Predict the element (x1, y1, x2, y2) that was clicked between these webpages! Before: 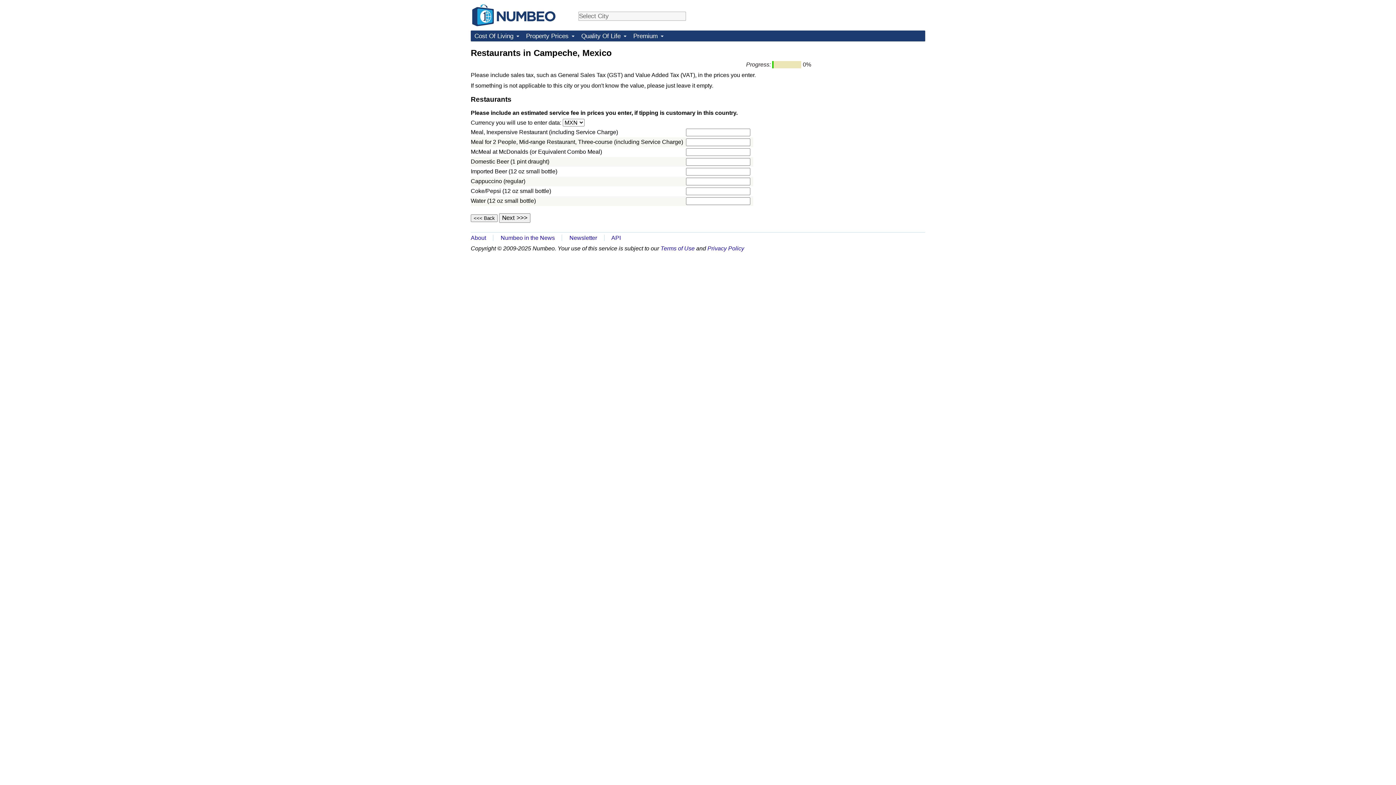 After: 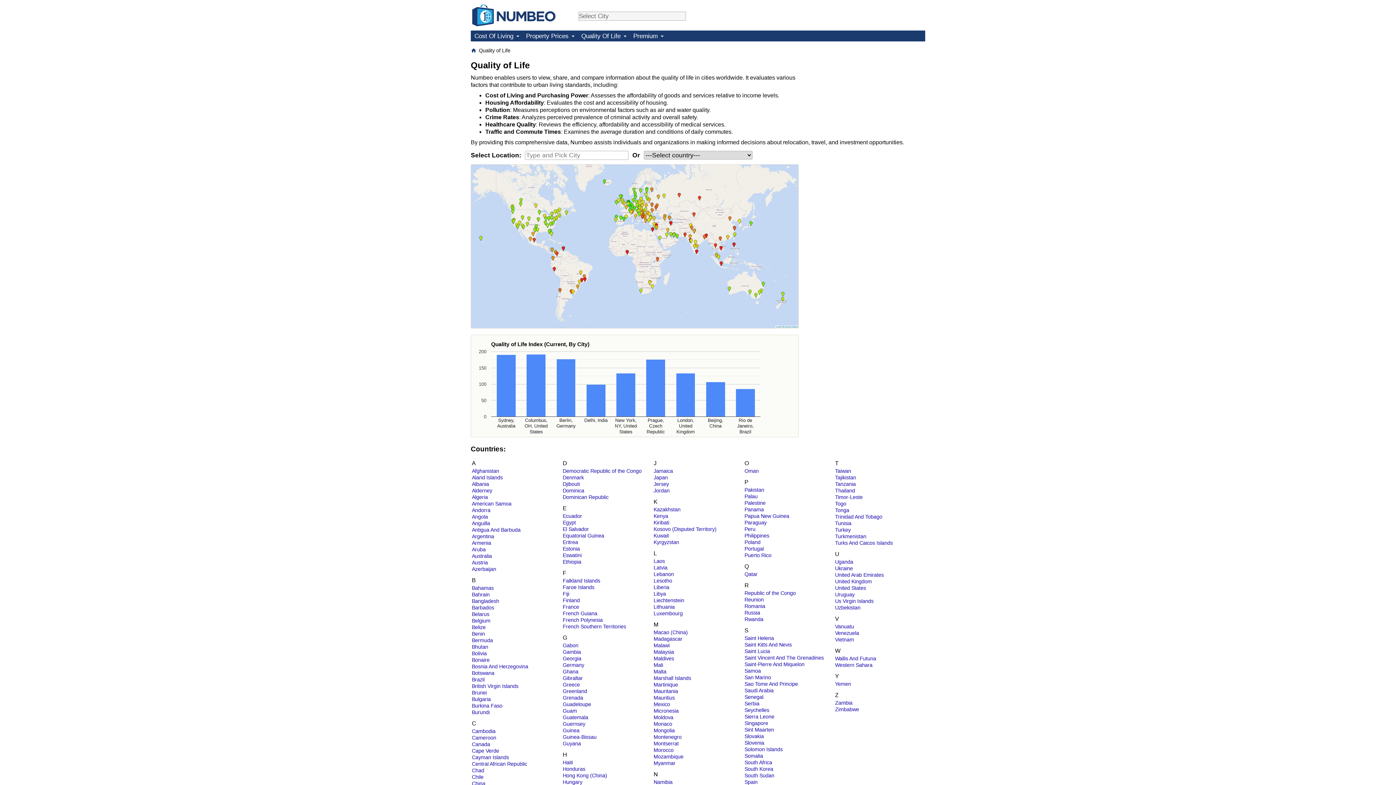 Action: bbox: (577, 30, 629, 41) label: Quality Of Life